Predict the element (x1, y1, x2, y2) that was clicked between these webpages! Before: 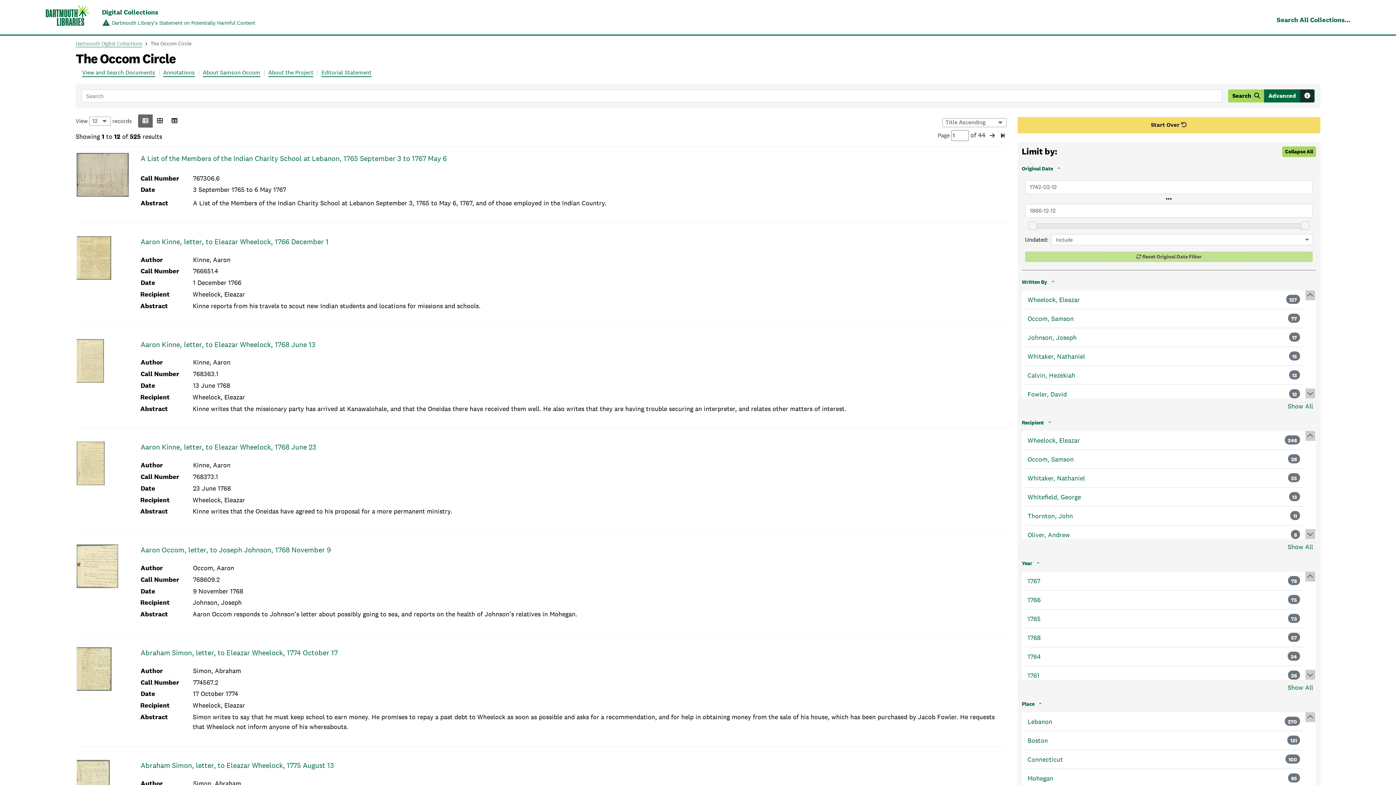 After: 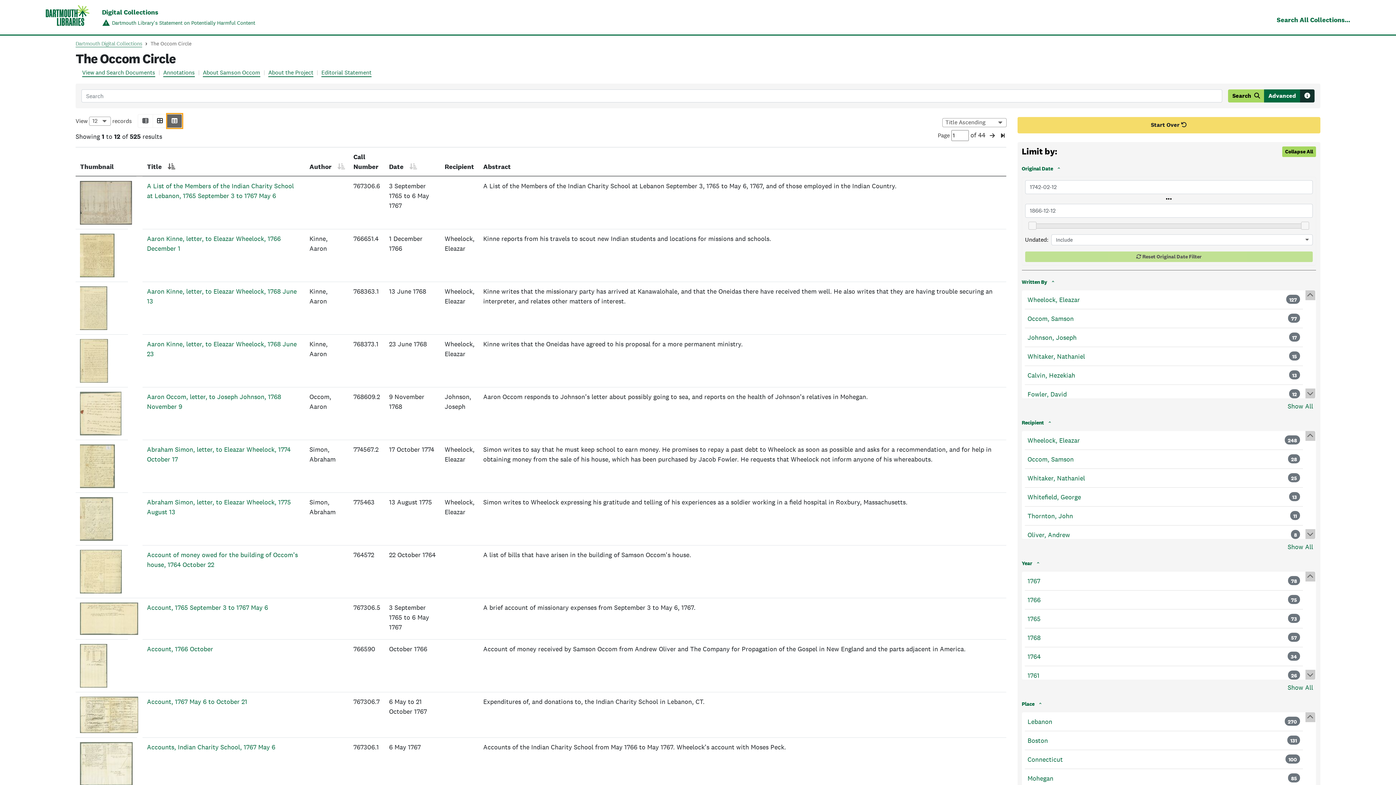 Action: bbox: (167, 114, 182, 128)